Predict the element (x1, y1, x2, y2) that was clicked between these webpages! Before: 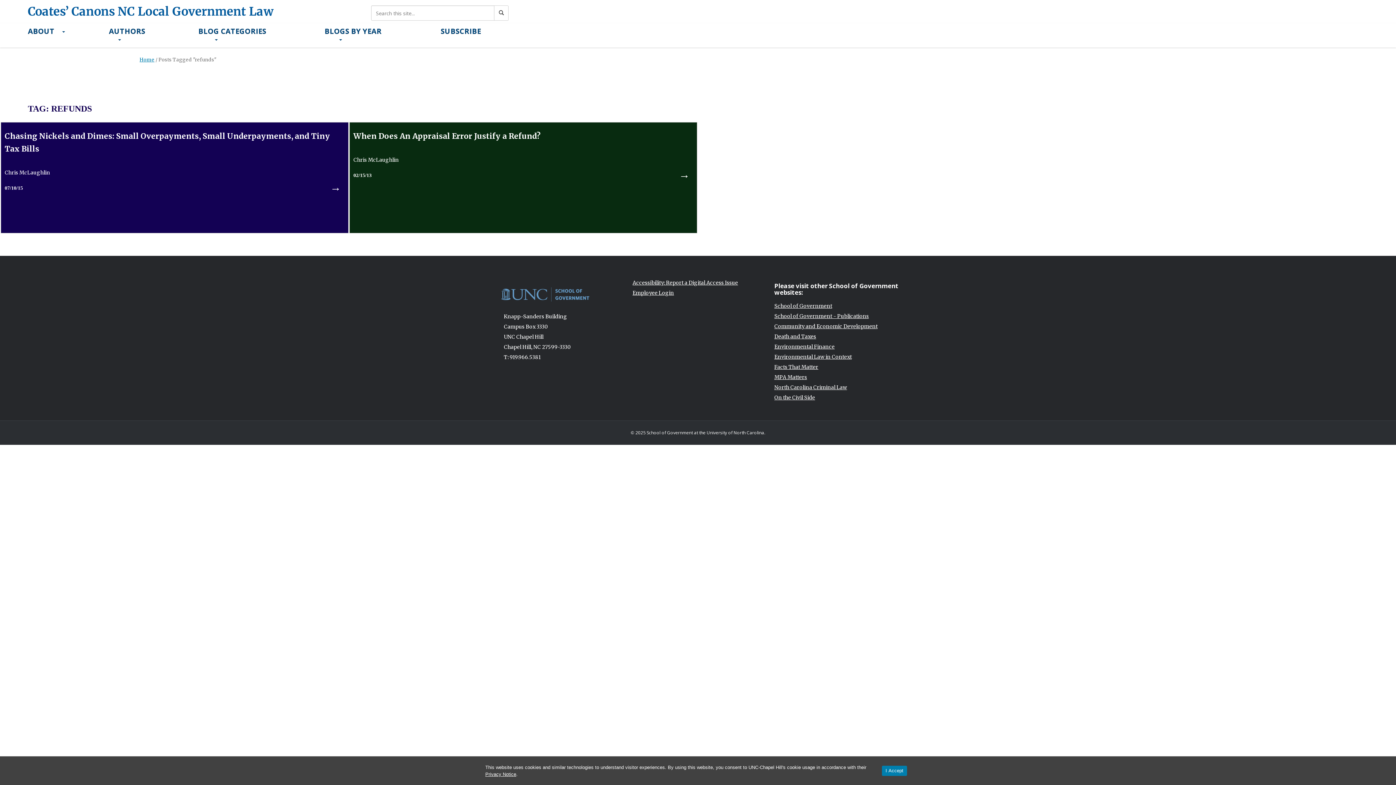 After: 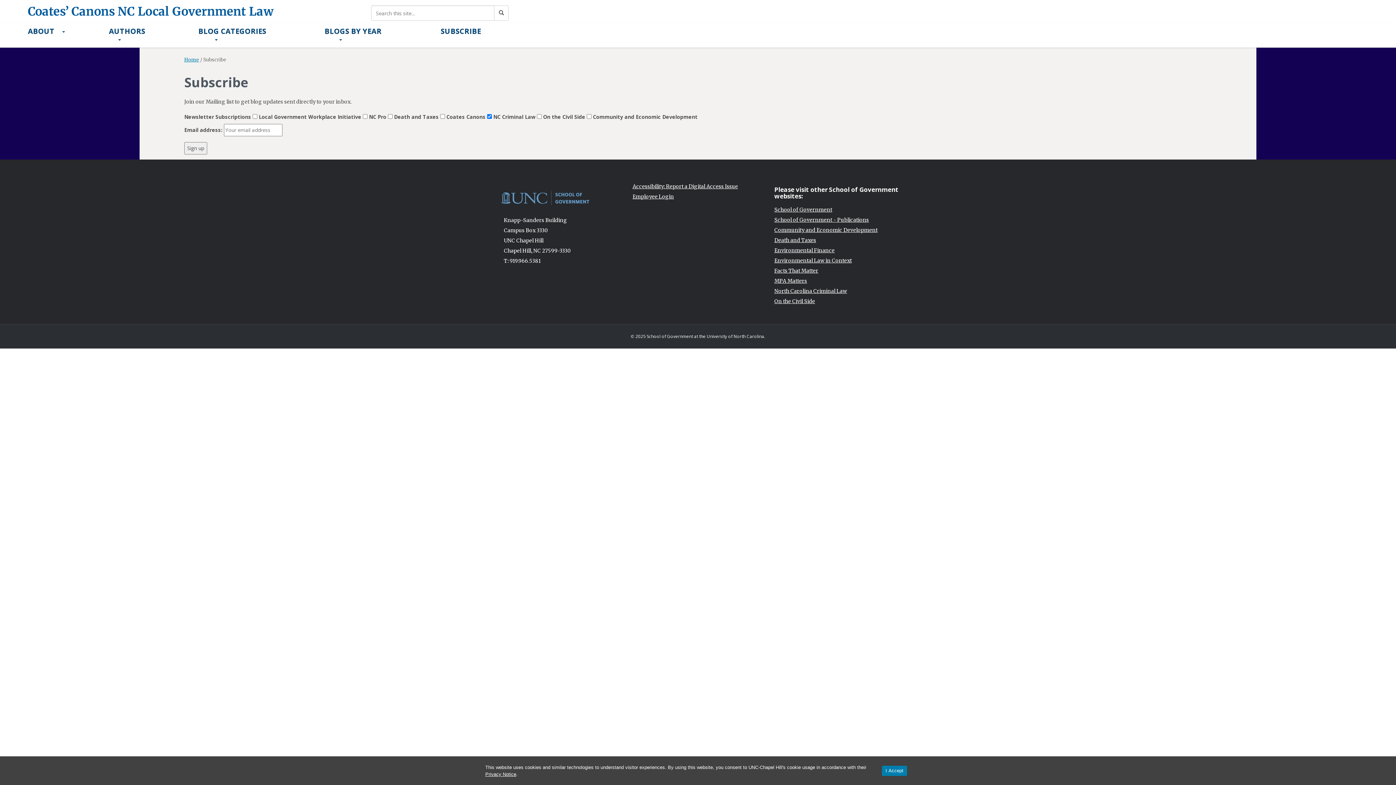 Action: label: SUBSCRIBE bbox: (435, 23, 486, 39)